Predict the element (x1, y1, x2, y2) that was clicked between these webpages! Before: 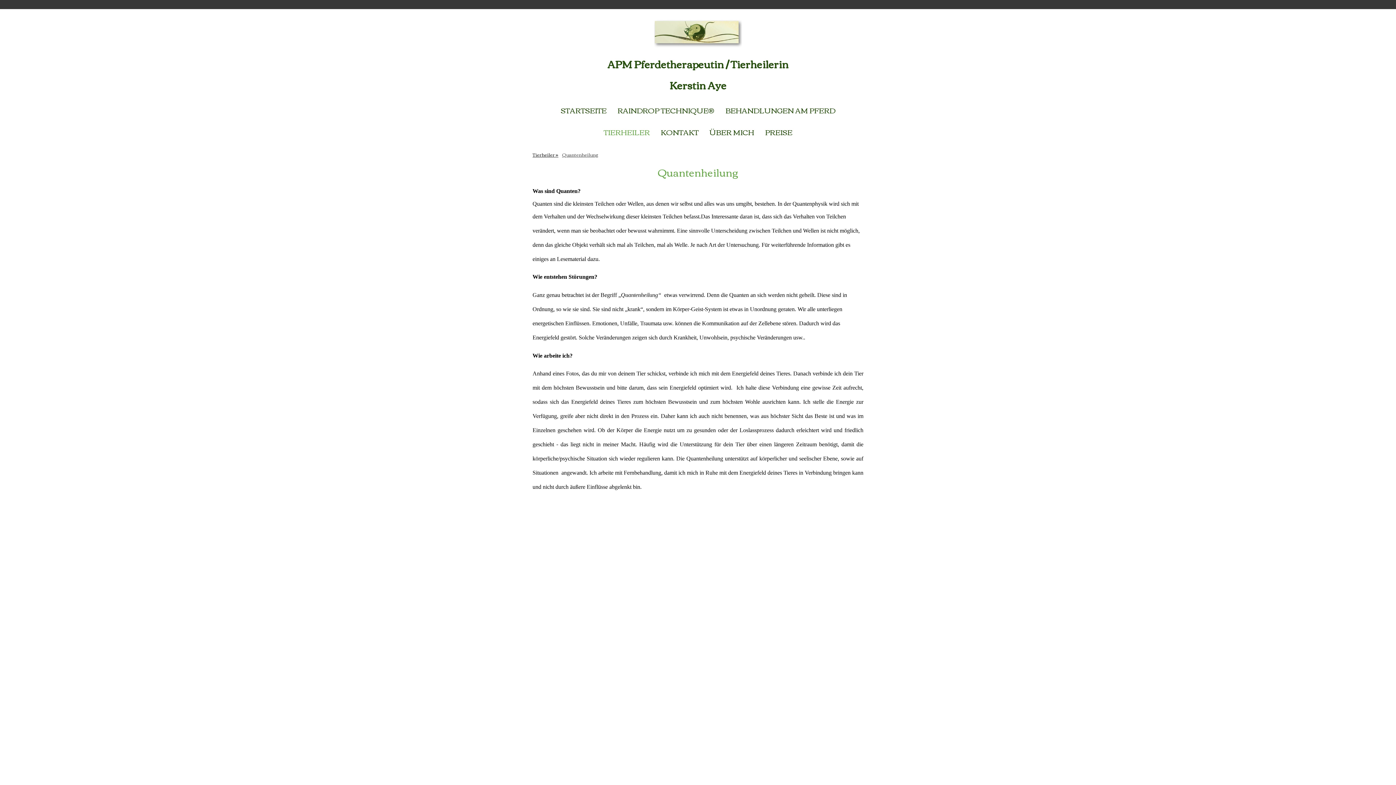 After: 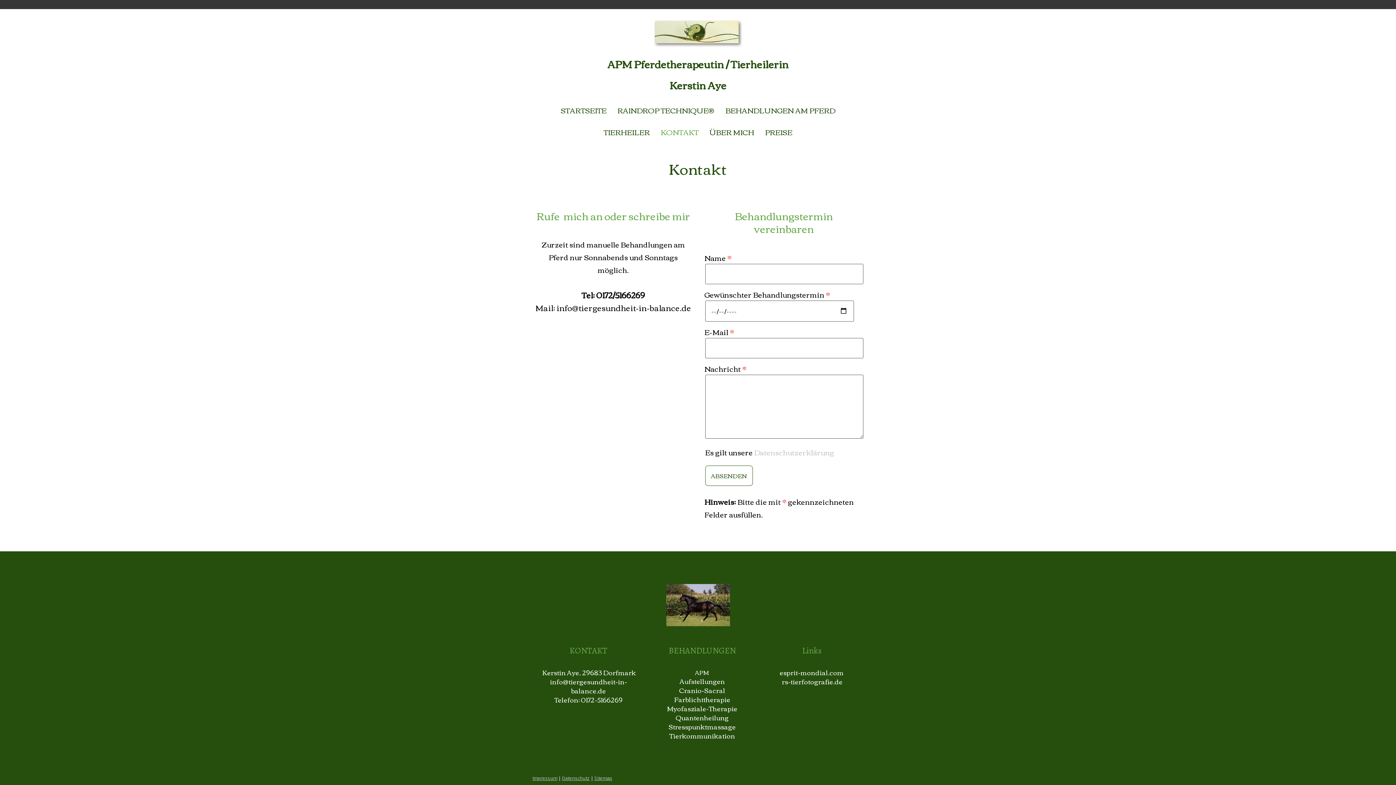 Action: label: KONTAKT bbox: (655, 121, 704, 142)